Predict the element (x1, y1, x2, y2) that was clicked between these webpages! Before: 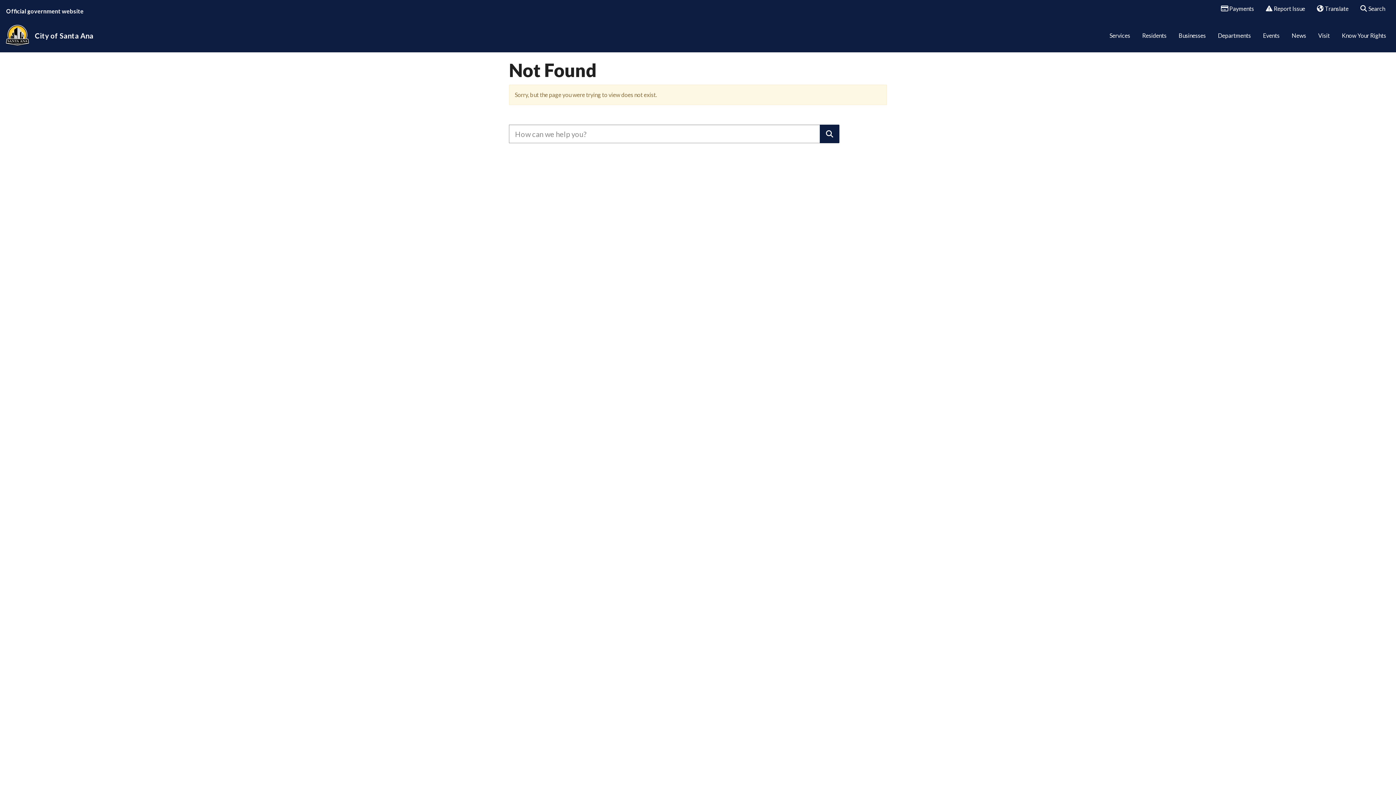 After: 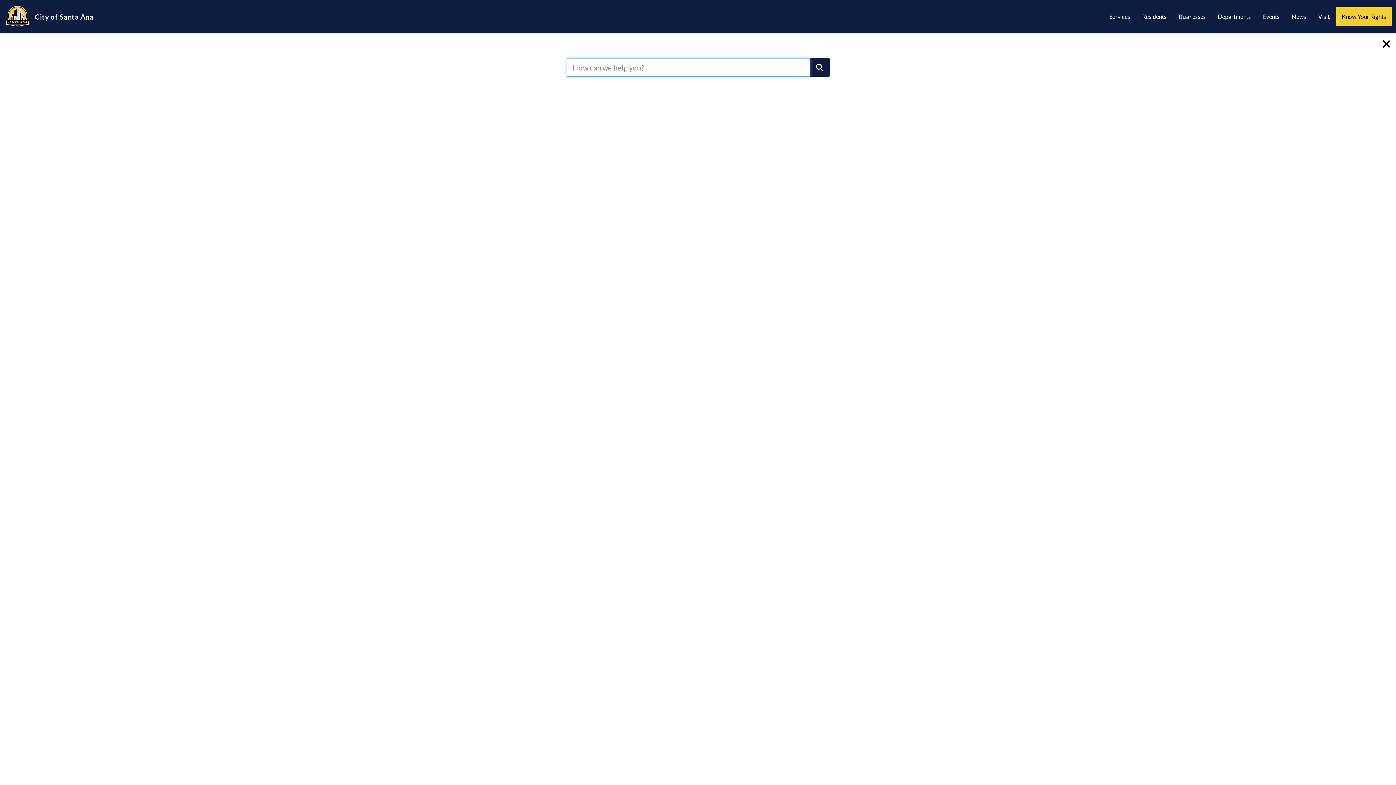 Action: label:  Search bbox: (1355, 0, 1391, 17)